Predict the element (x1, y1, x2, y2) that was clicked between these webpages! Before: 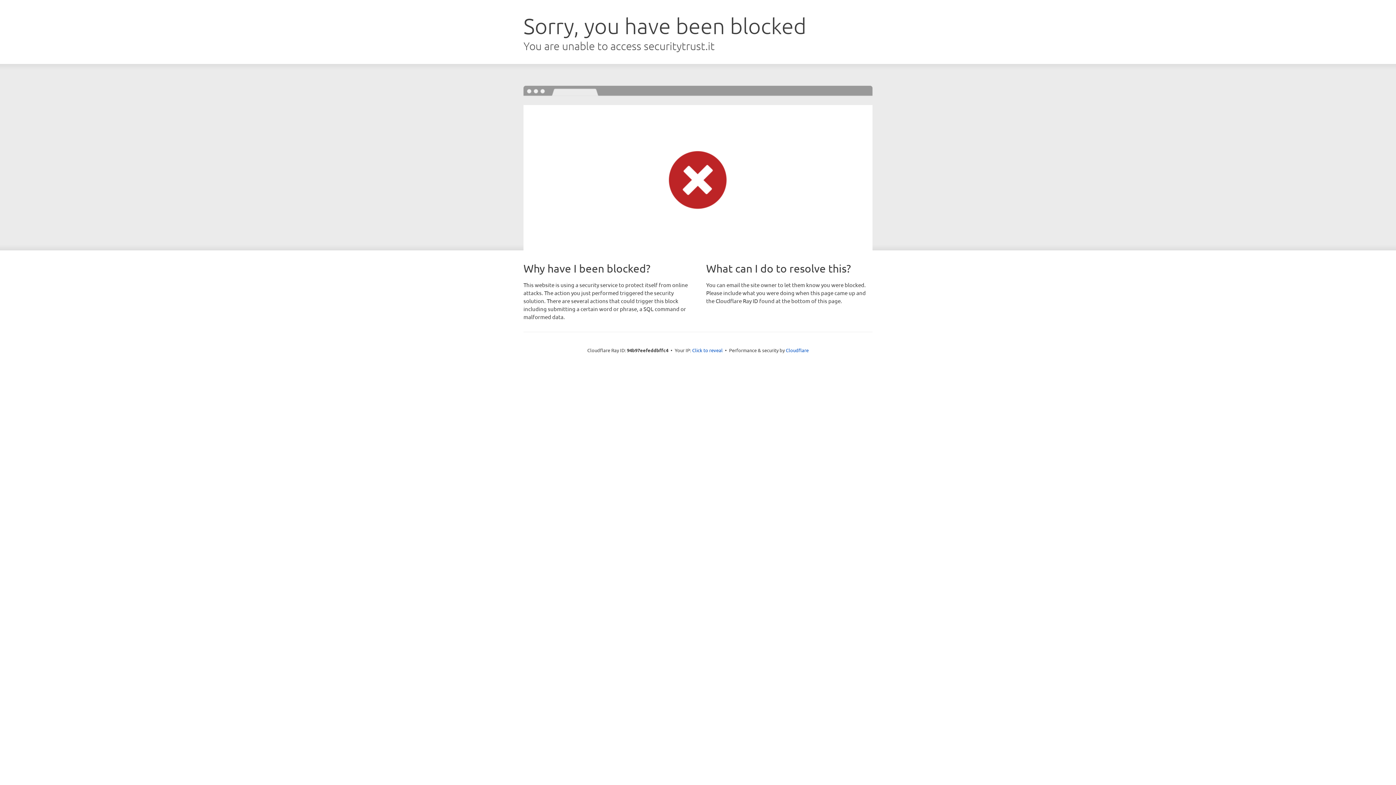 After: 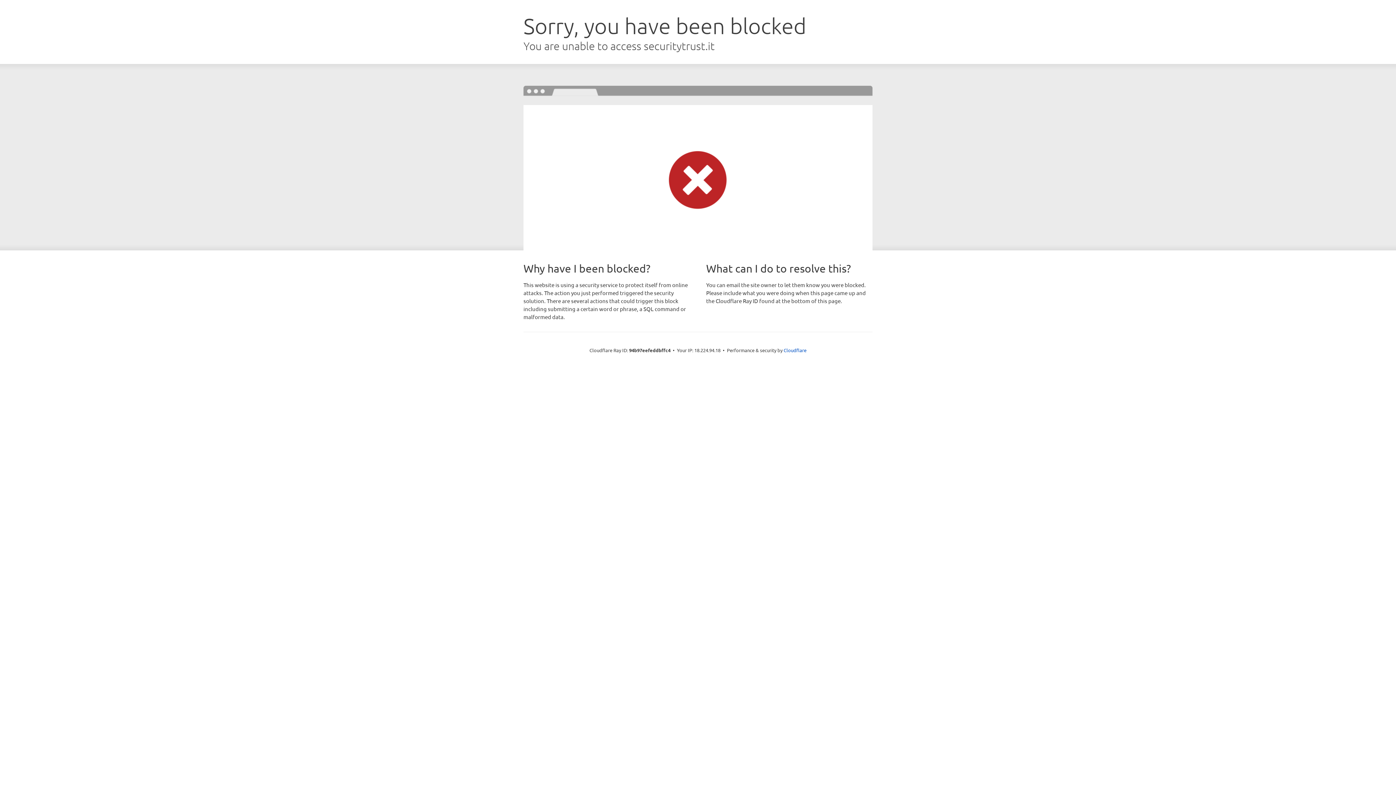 Action: label: Click to reveal bbox: (692, 346, 722, 353)